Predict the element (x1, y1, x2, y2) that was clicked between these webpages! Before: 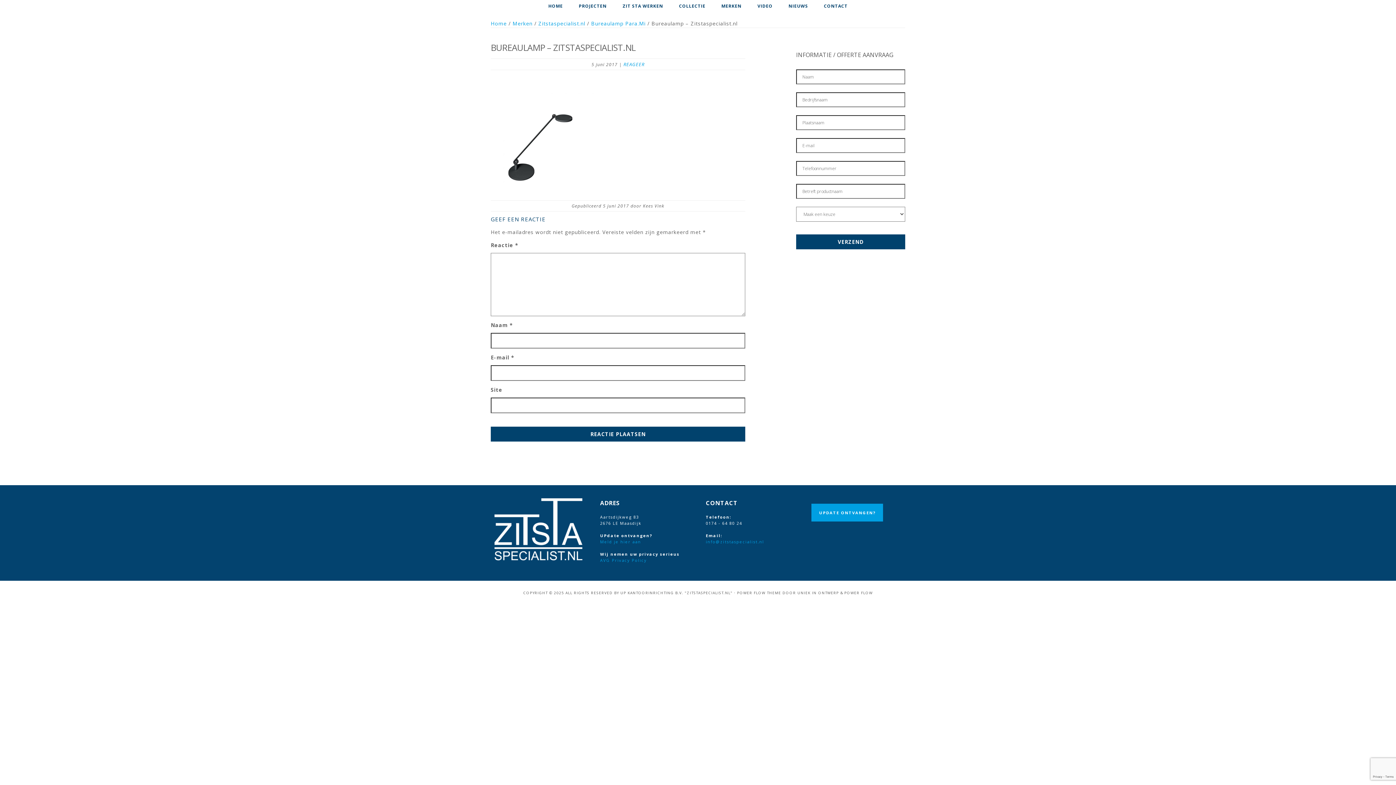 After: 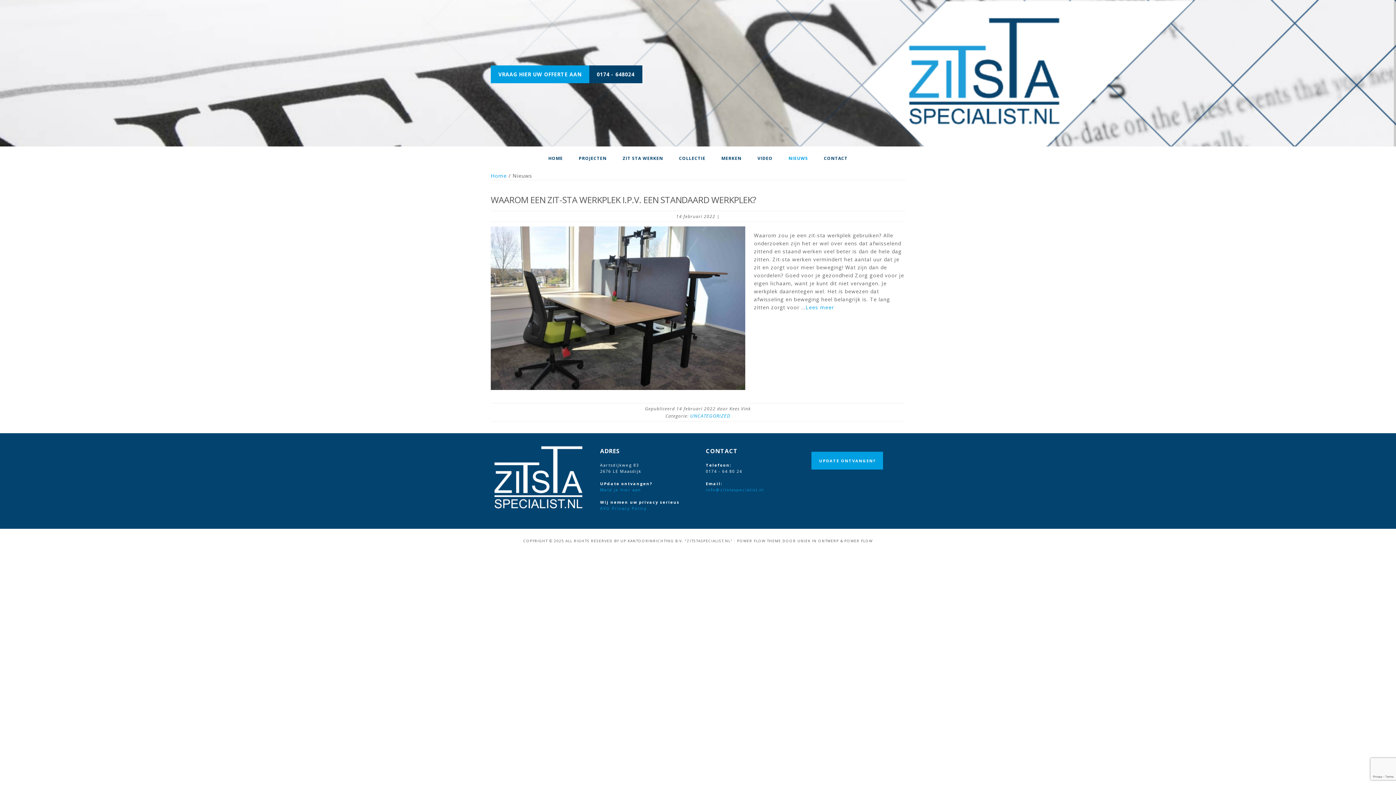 Action: label: NIEUWS bbox: (781, 3, 815, 16)